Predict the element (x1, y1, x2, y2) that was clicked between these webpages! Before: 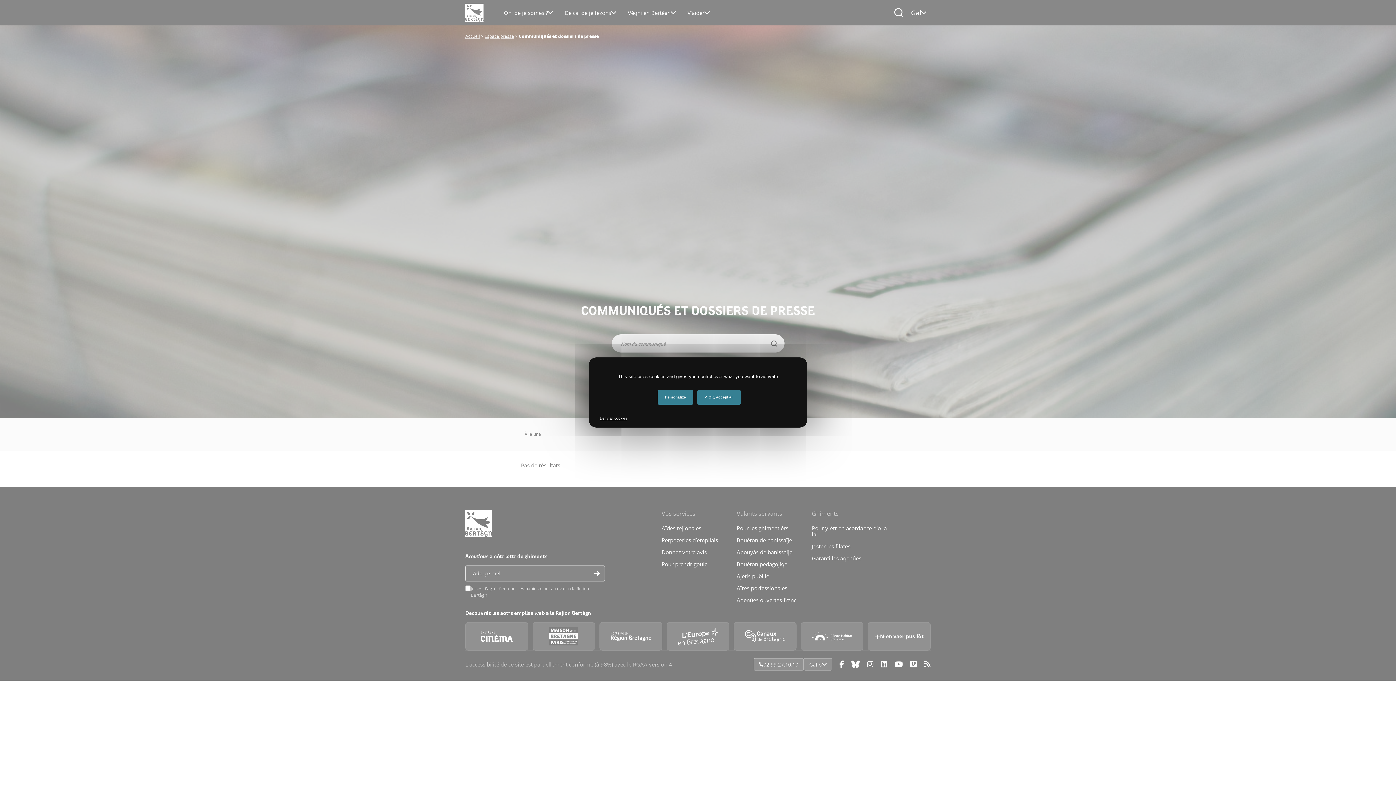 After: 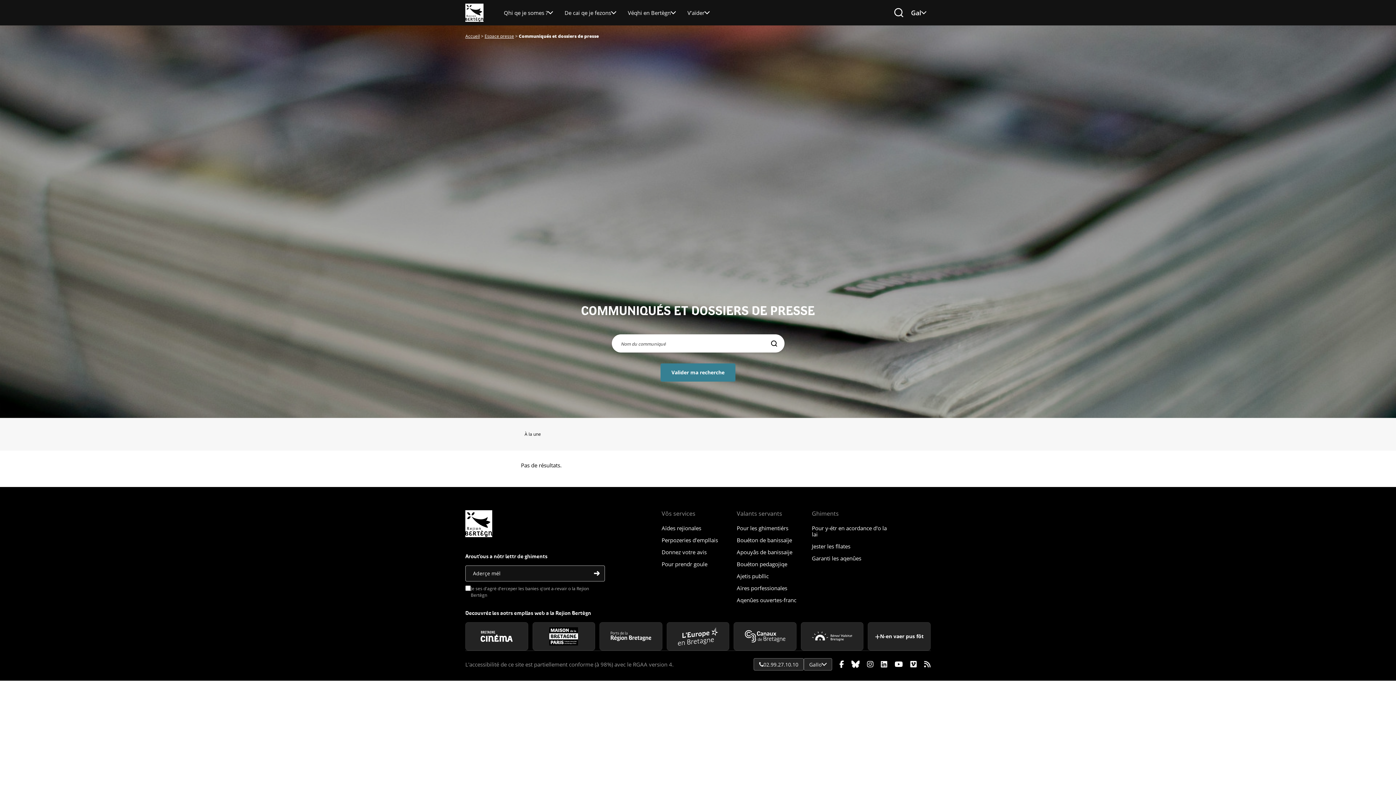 Action: label: Deny all cookies bbox: (592, 411, 634, 426)